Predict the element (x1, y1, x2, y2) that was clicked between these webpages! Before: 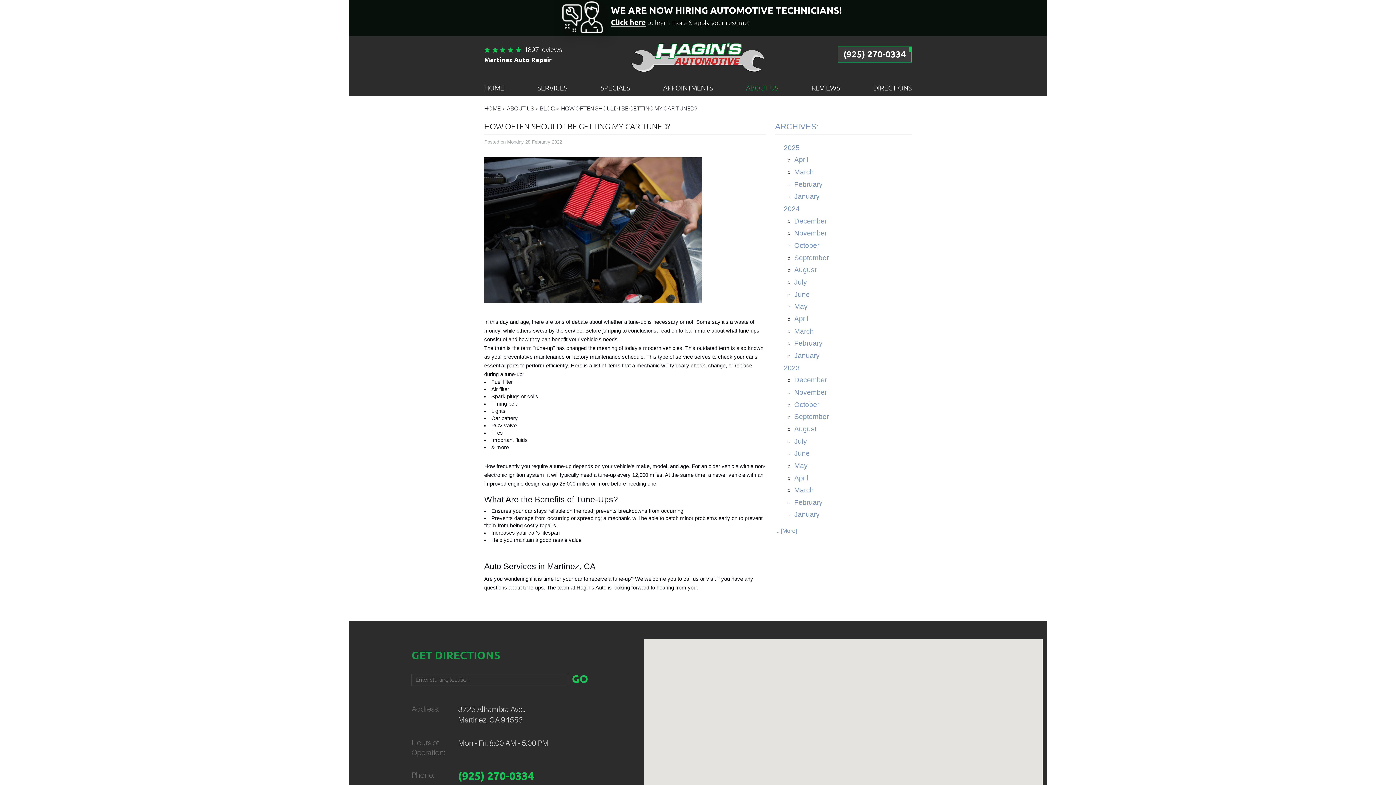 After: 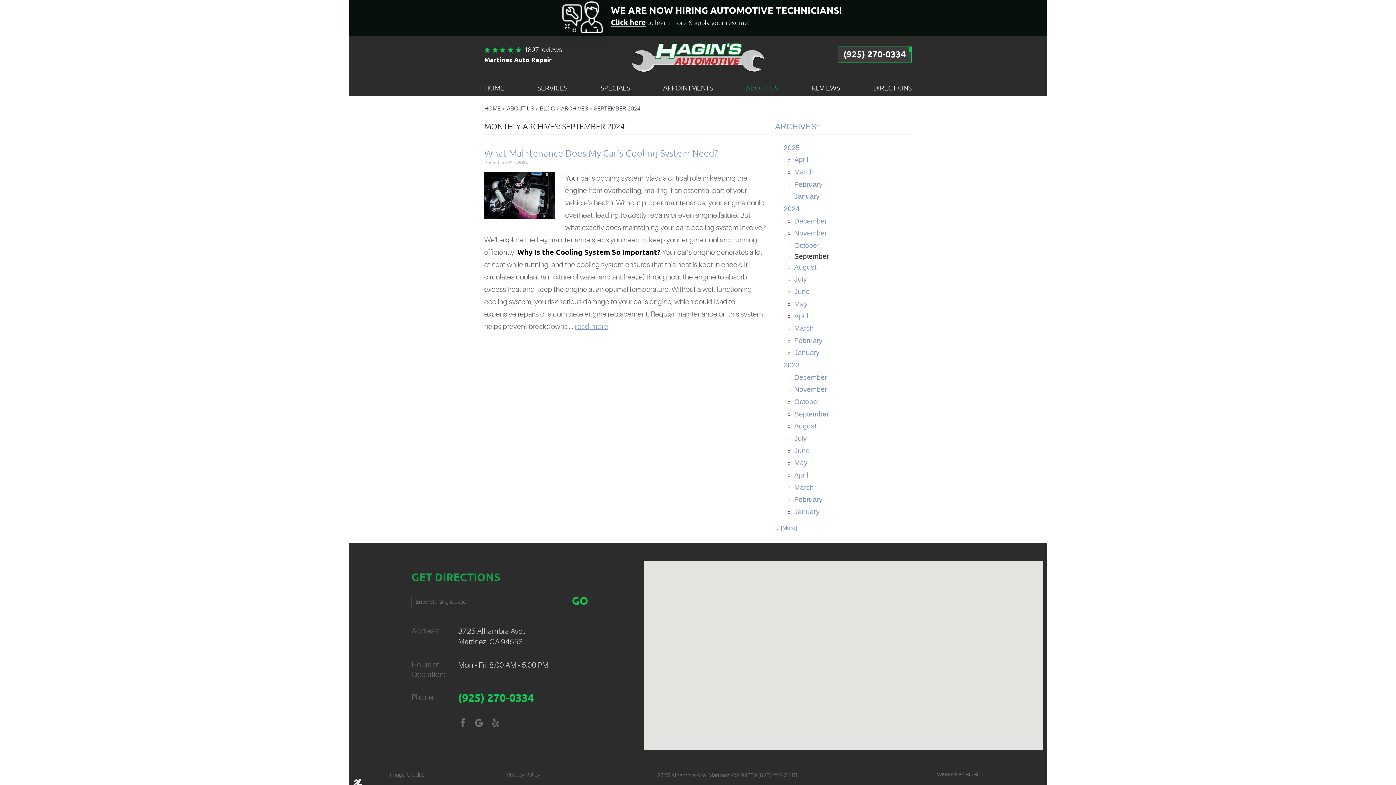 Action: label: September bbox: (794, 251, 829, 264)